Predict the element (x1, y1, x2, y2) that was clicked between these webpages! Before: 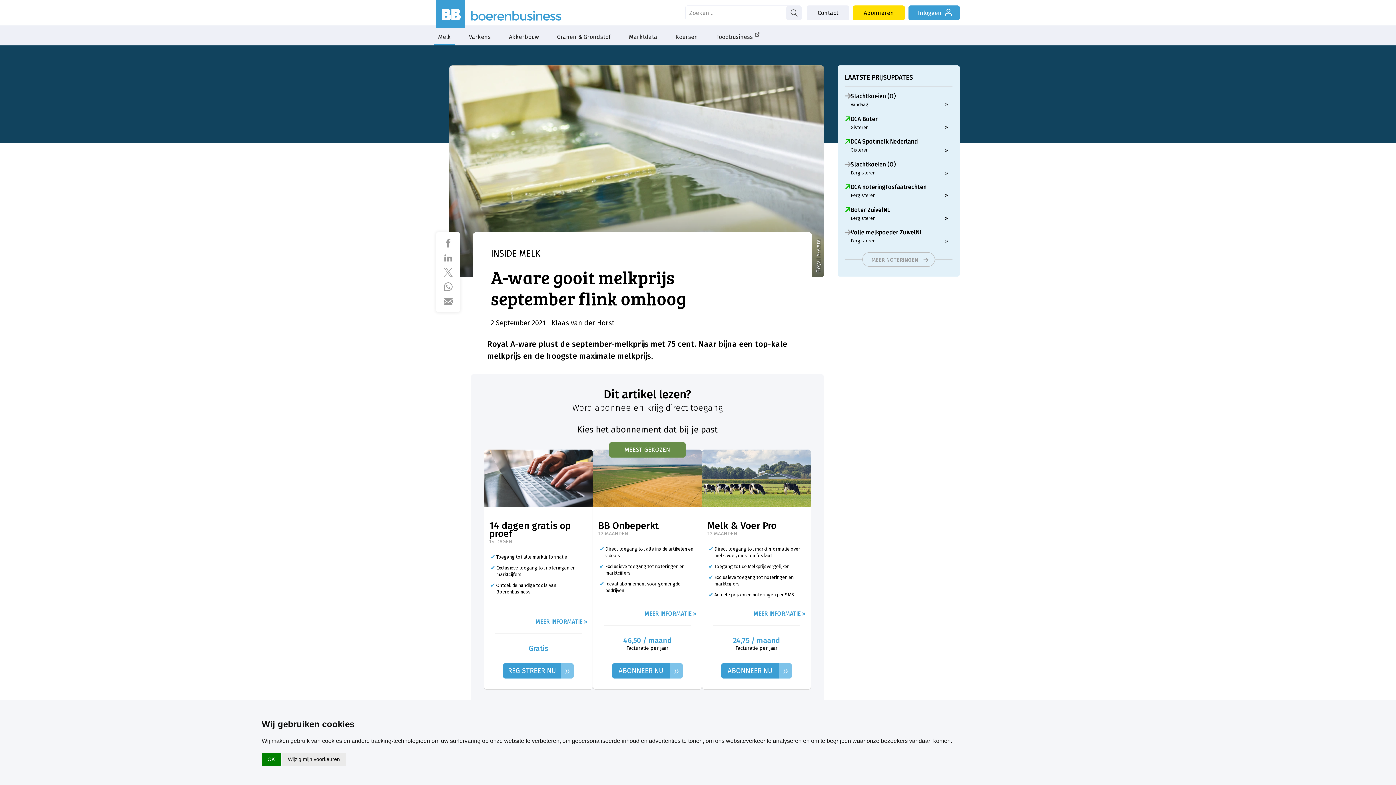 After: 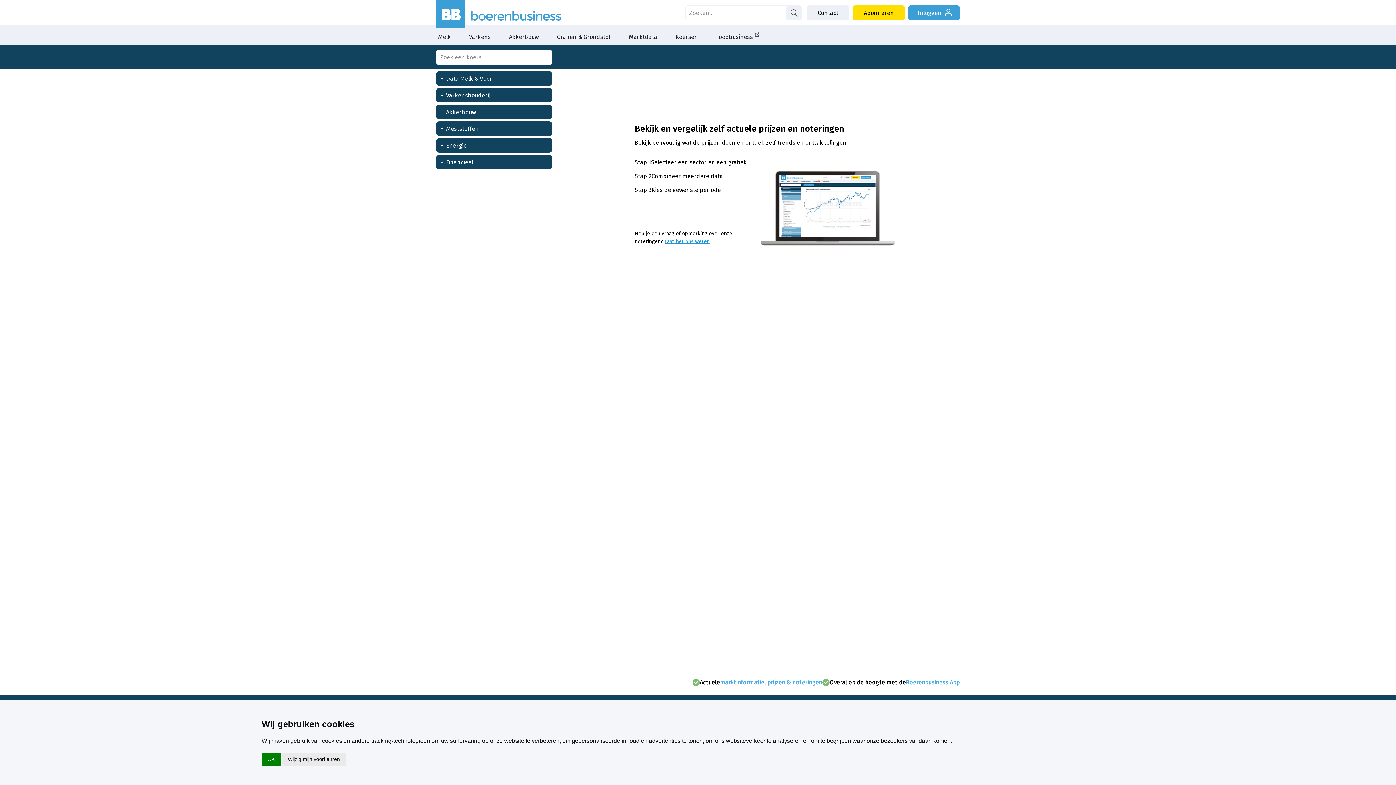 Action: label: DCA Boter
Gisteren
» bbox: (845, 115, 948, 131)